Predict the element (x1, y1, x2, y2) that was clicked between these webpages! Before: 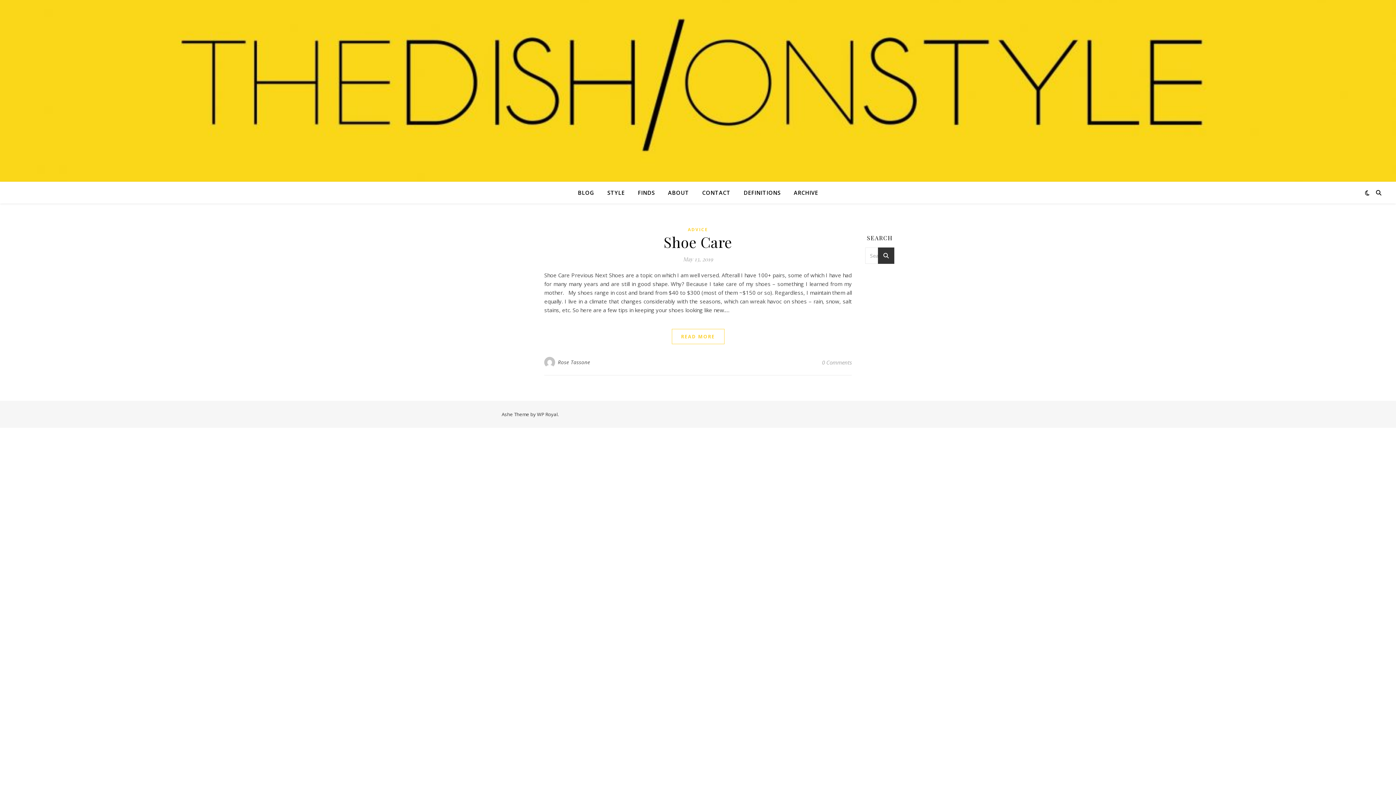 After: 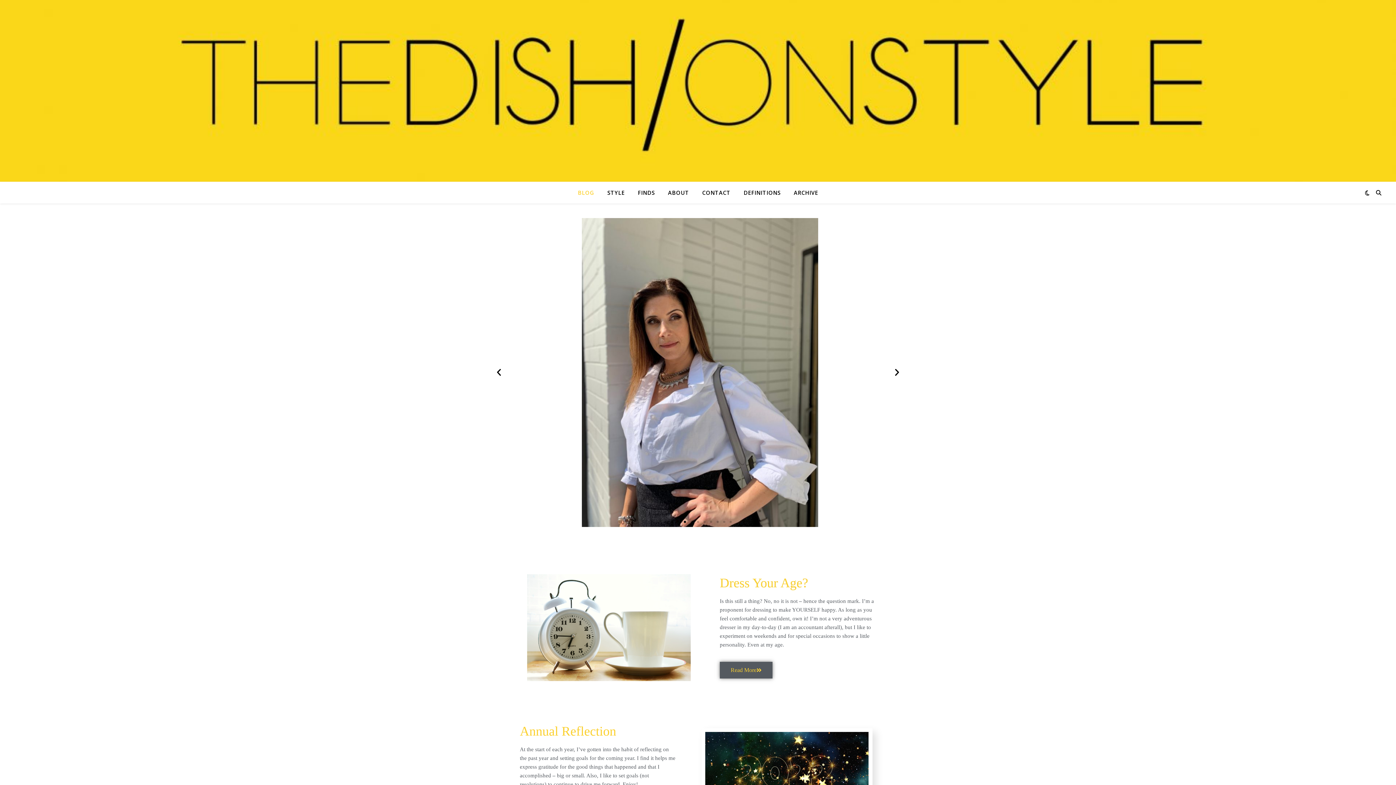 Action: label: BLOG bbox: (578, 181, 600, 203)